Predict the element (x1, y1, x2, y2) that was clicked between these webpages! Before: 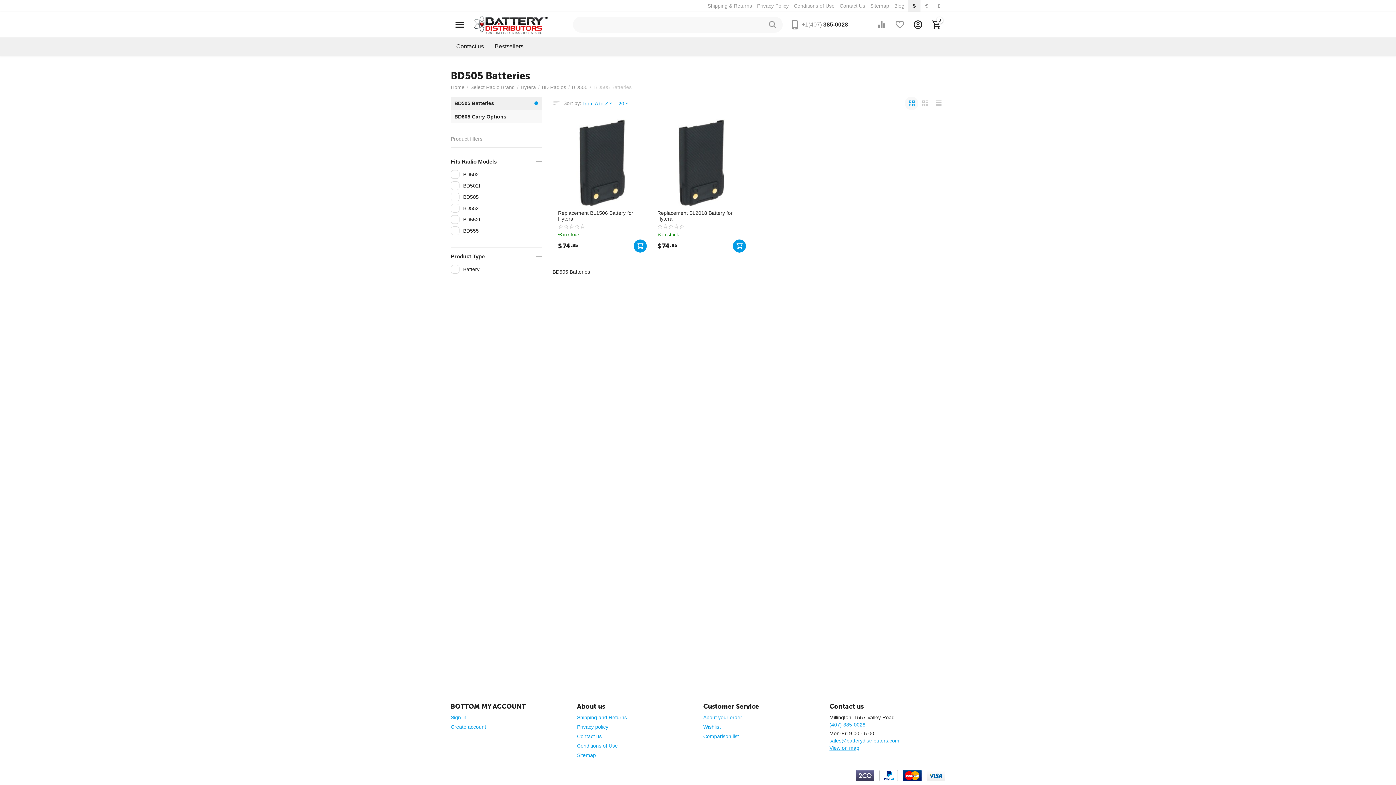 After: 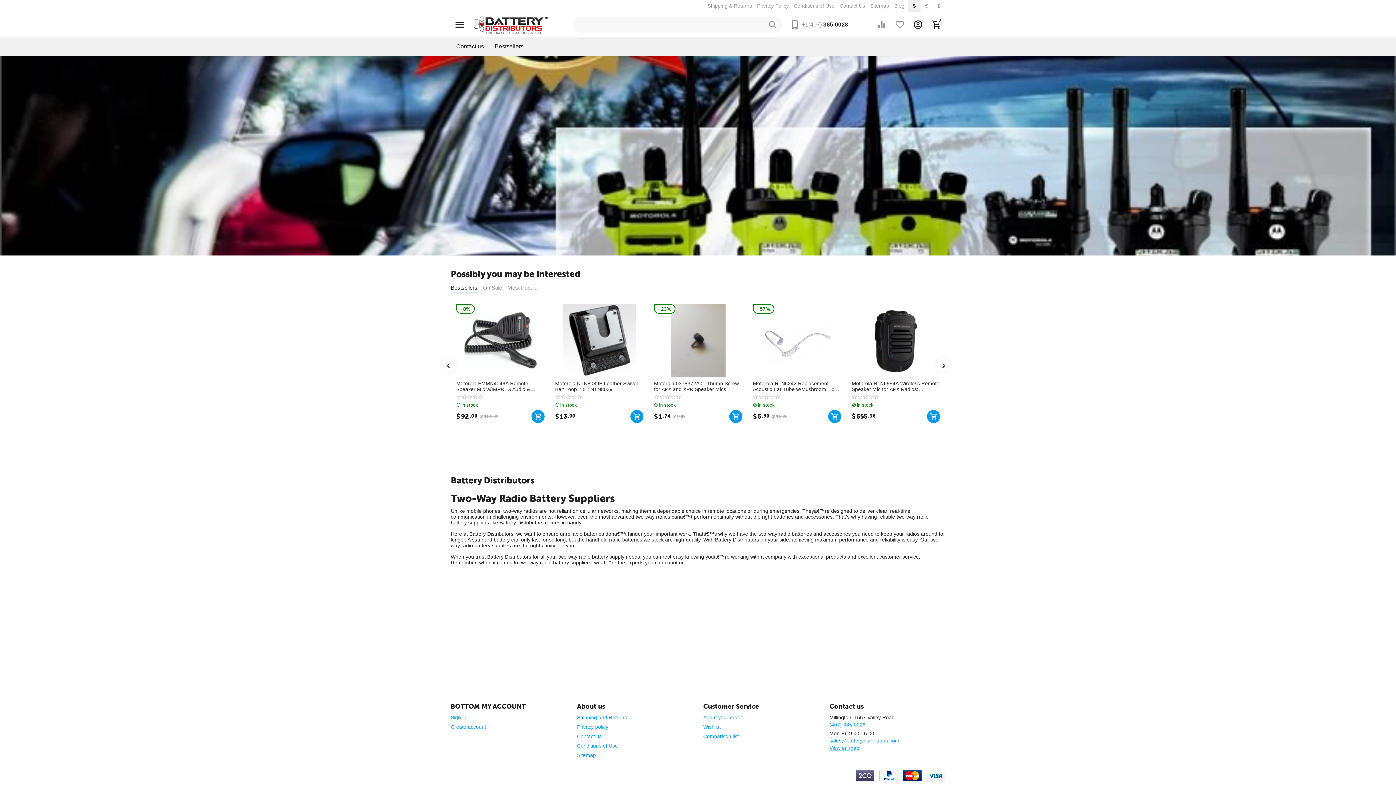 Action: label: Home bbox: (450, 81, 464, 92)